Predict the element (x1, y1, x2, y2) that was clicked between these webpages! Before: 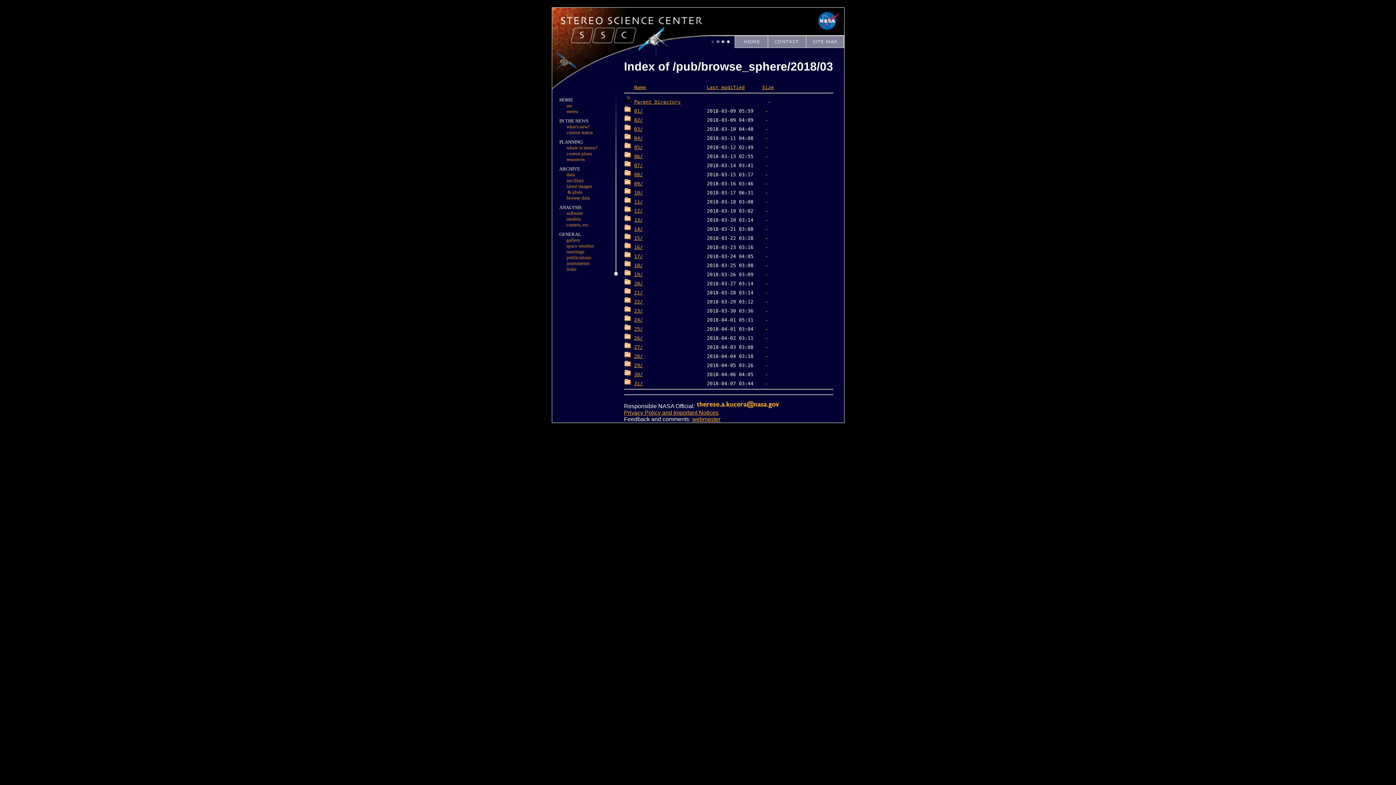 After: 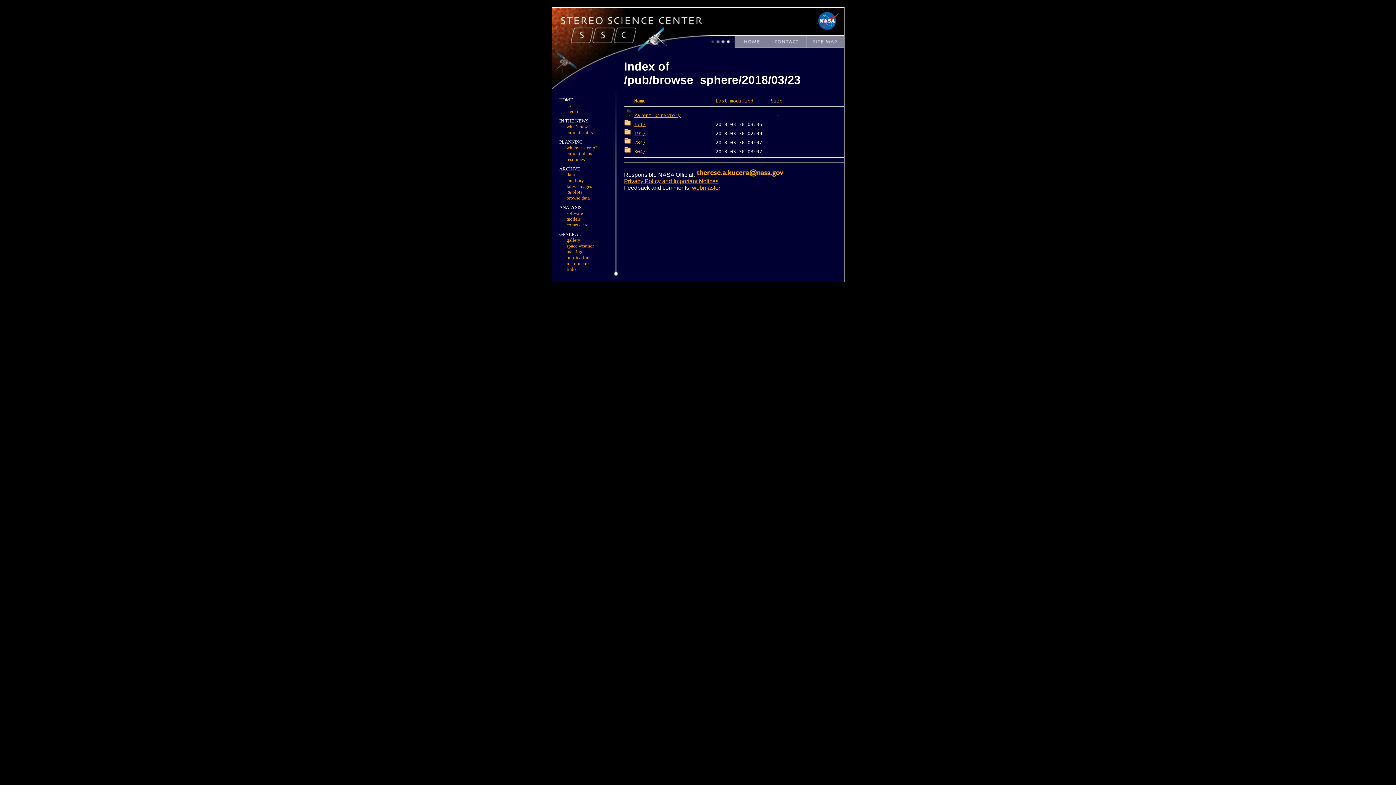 Action: label: 23/ bbox: (634, 308, 643, 313)